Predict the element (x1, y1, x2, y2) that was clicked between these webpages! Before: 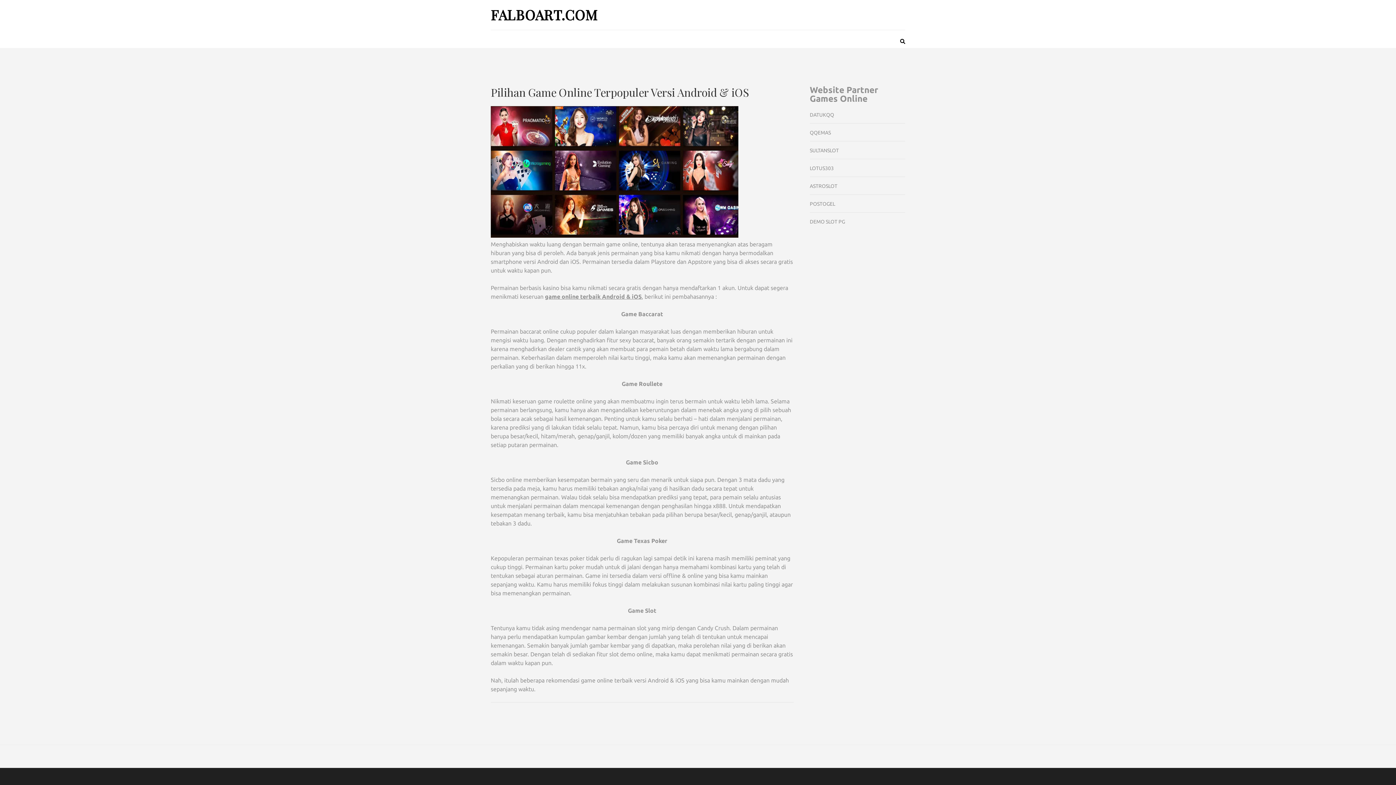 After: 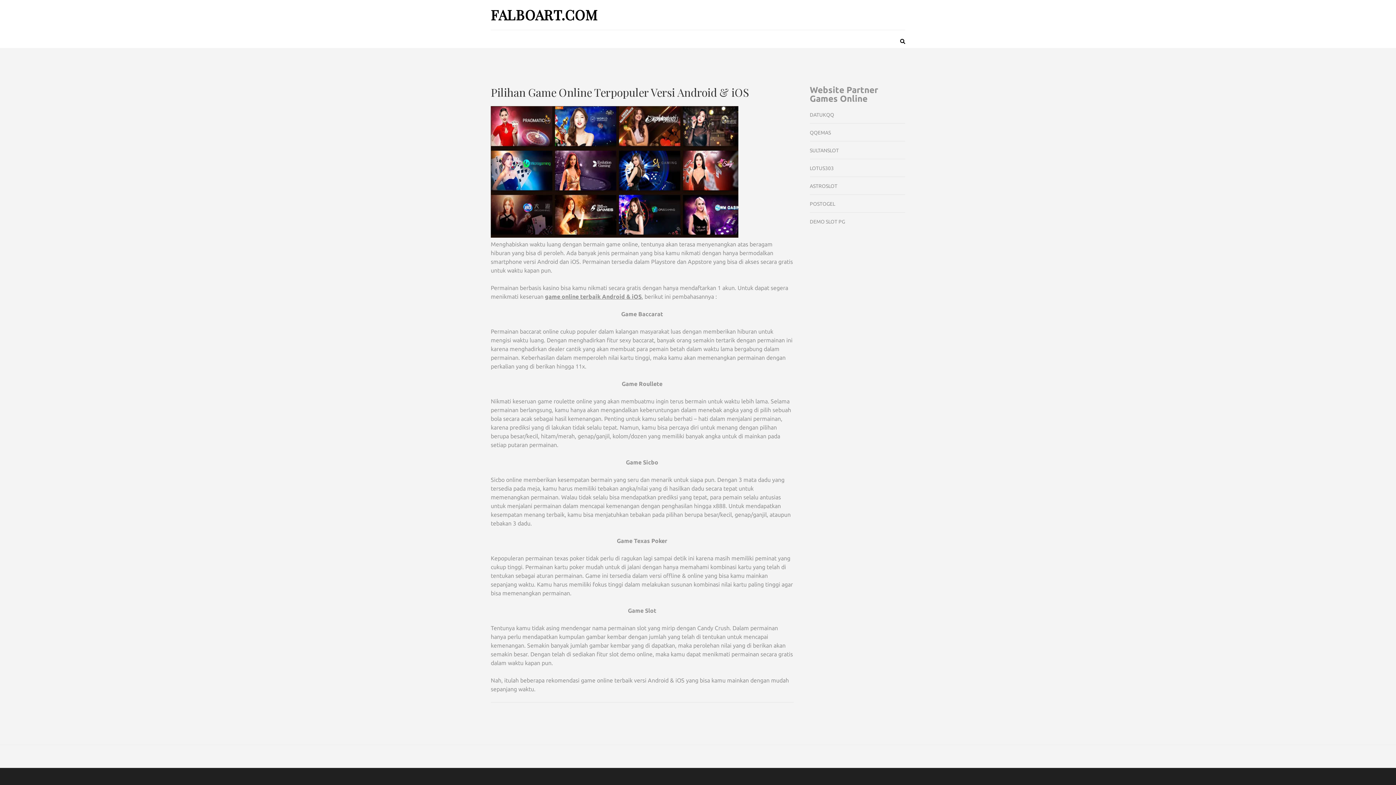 Action: bbox: (490, 5, 598, 24) label: FALBOART.COM